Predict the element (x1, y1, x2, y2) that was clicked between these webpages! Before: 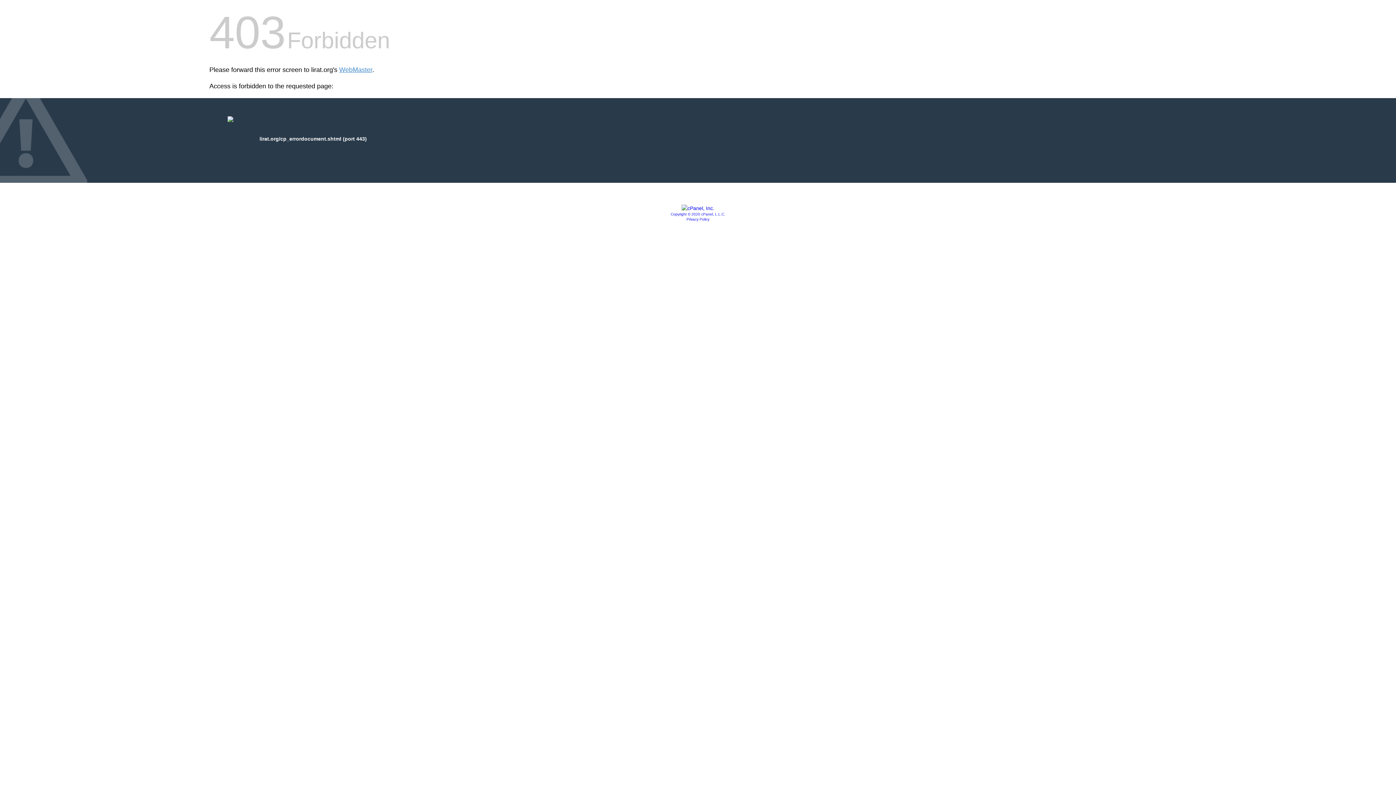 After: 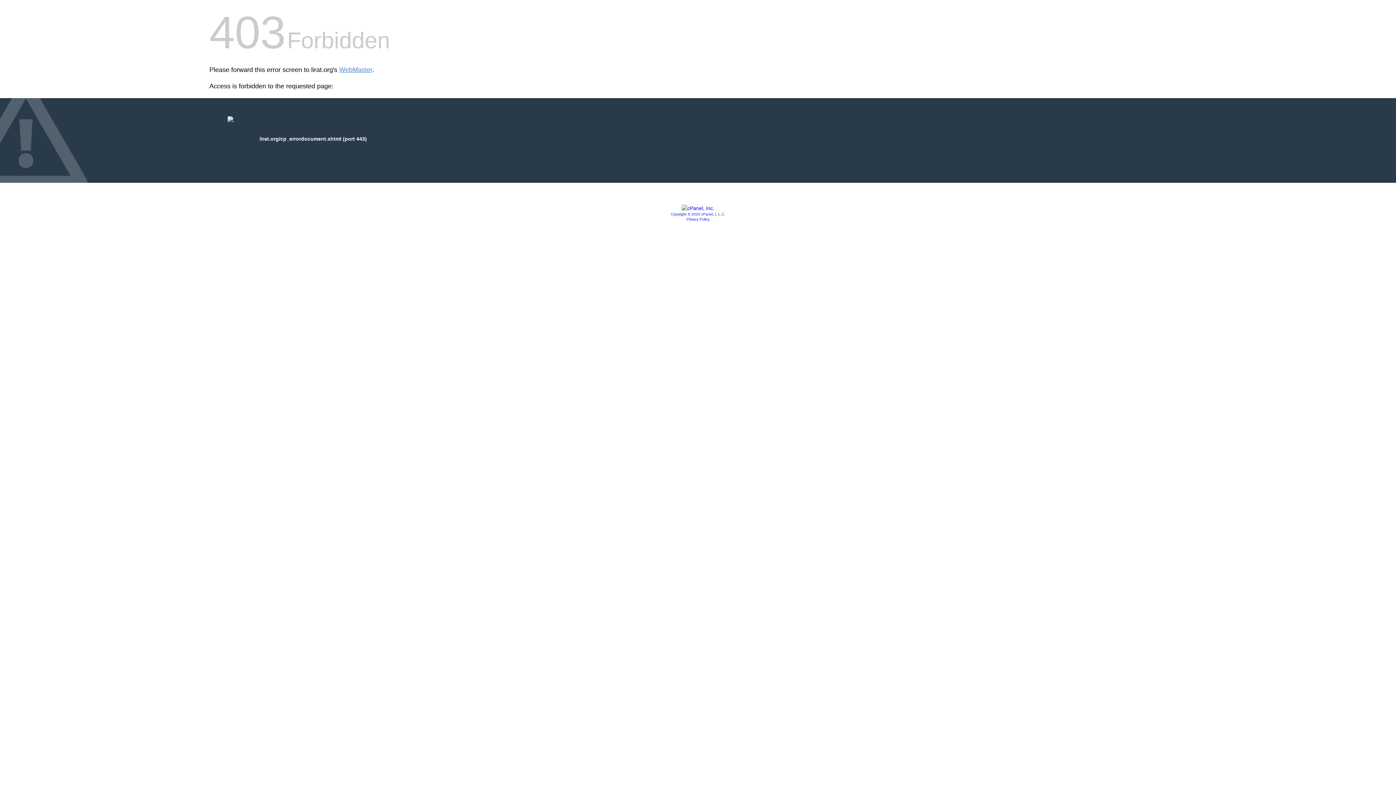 Action: bbox: (686, 217, 709, 221) label: Privacy Policy